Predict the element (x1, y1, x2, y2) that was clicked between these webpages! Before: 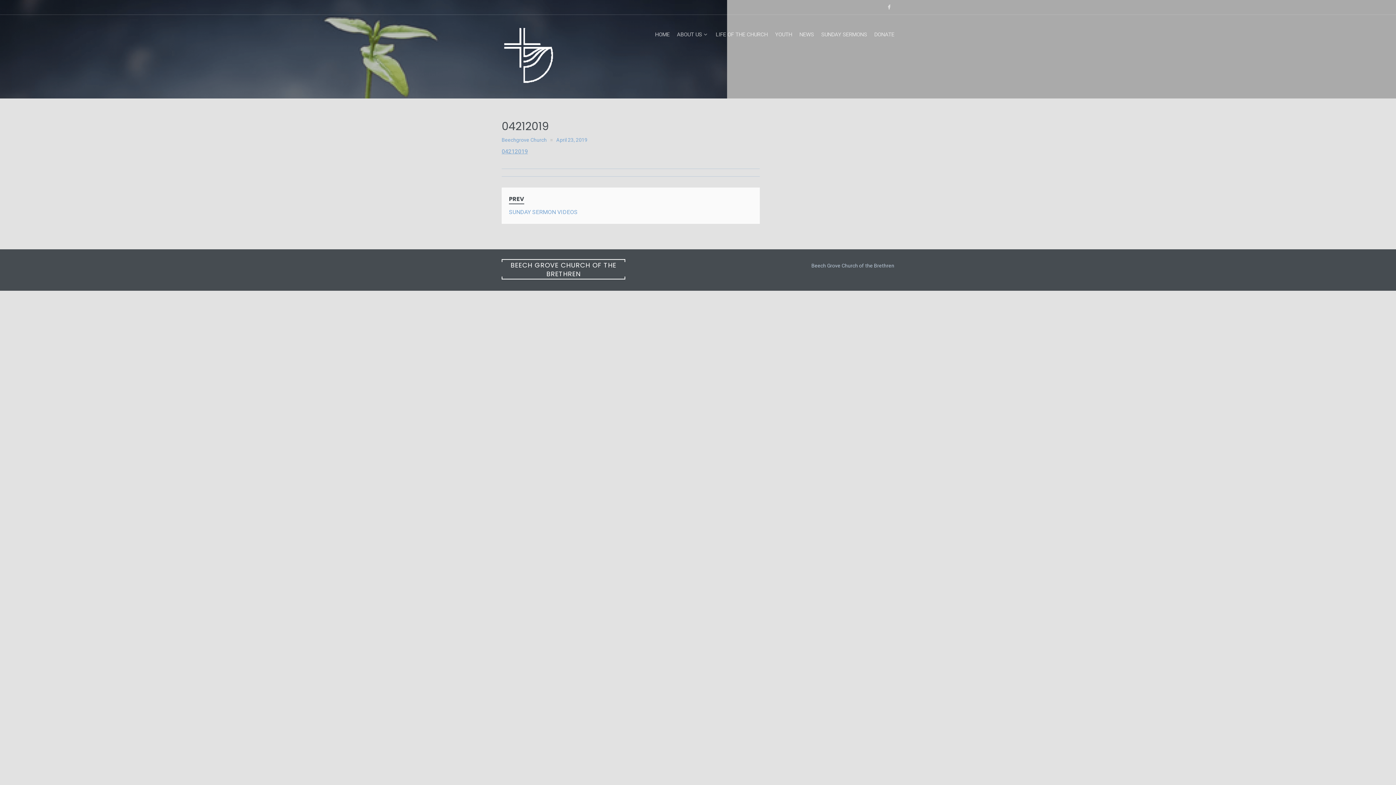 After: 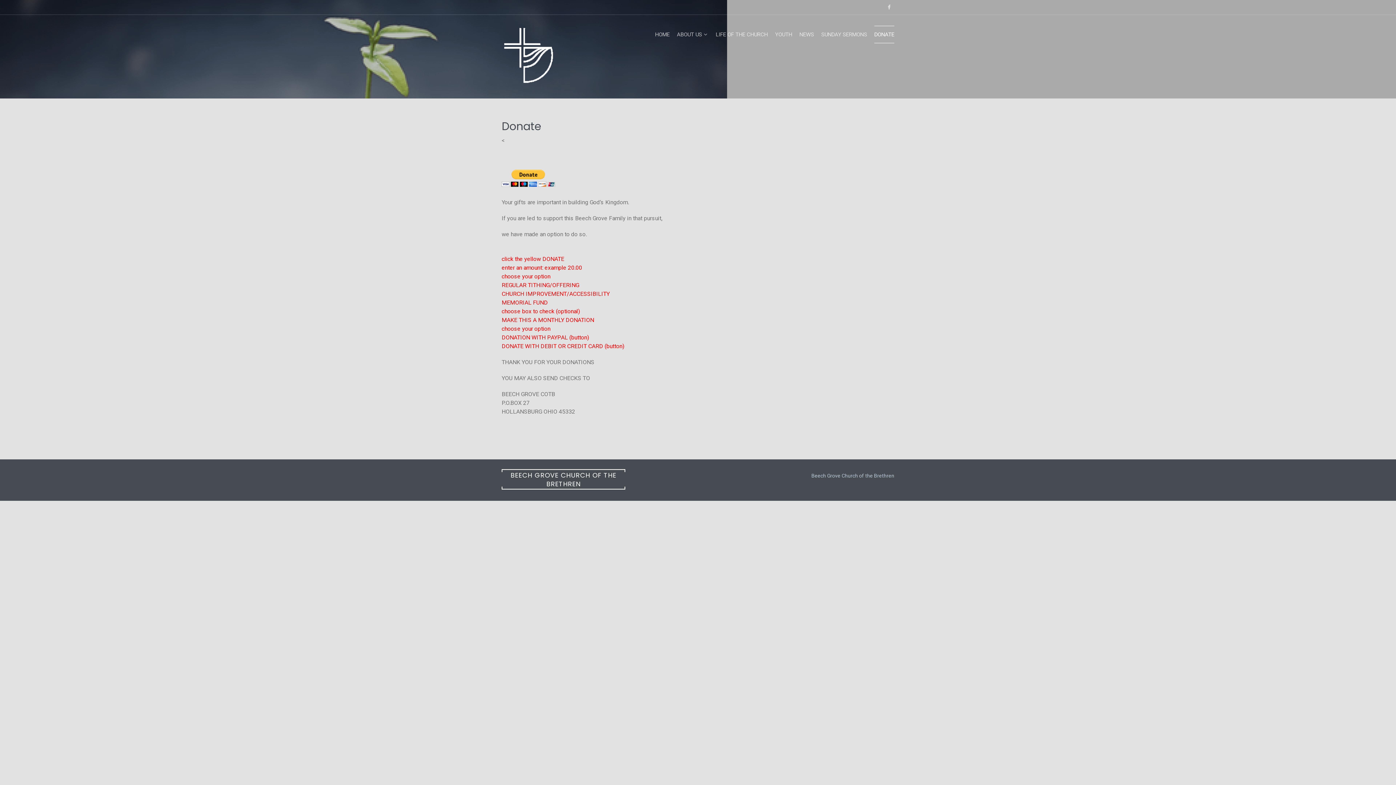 Action: label: DONATE bbox: (874, 25, 894, 43)